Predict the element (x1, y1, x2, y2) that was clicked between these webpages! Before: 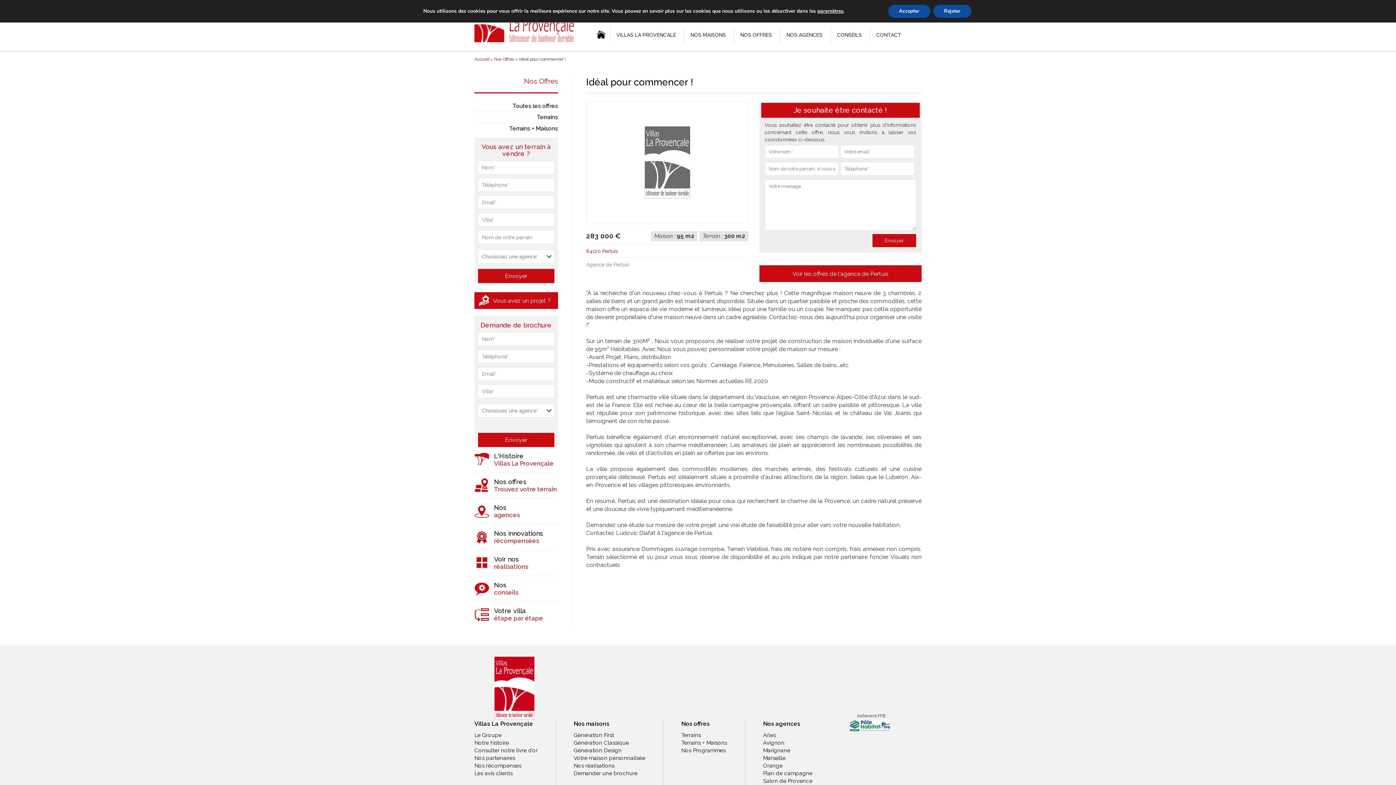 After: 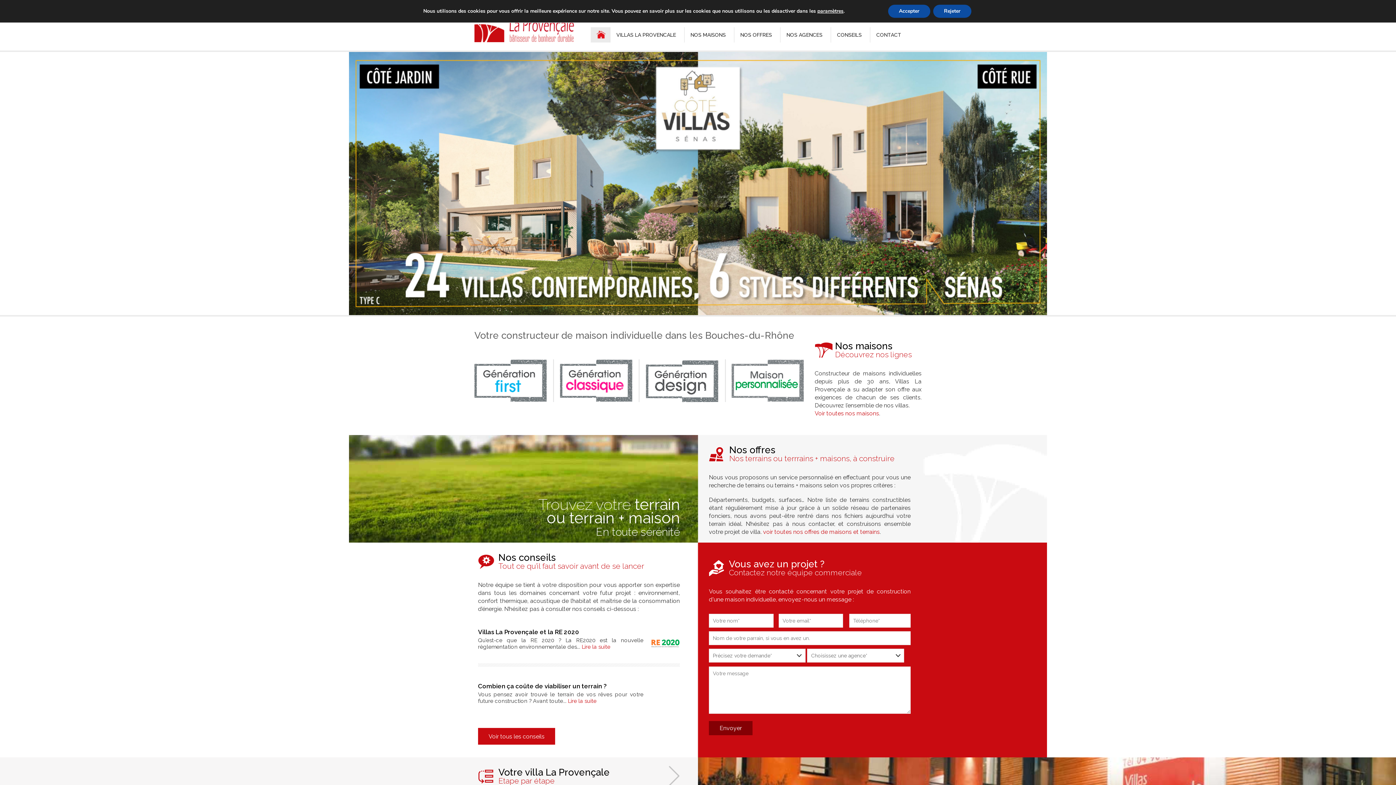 Action: label: Accueil bbox: (474, 56, 489, 61)